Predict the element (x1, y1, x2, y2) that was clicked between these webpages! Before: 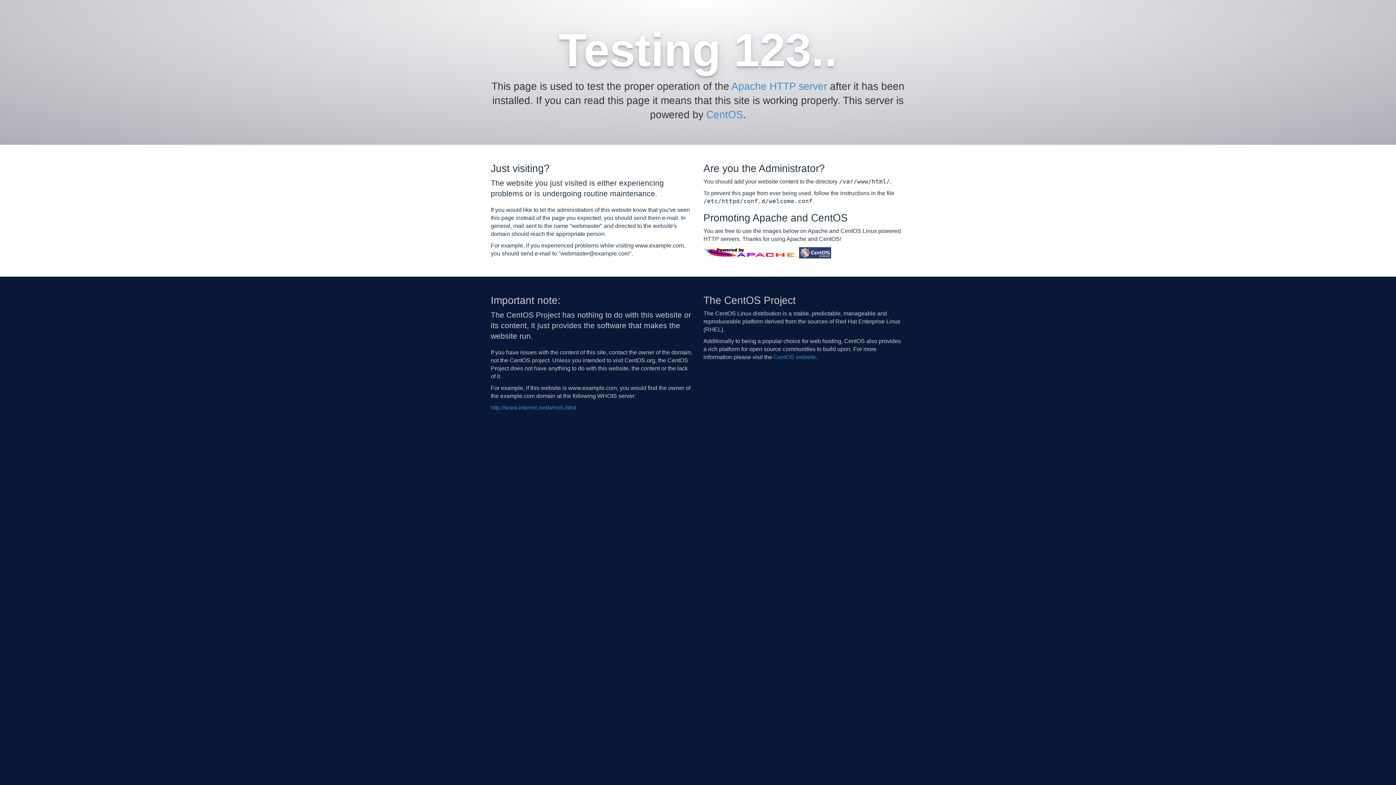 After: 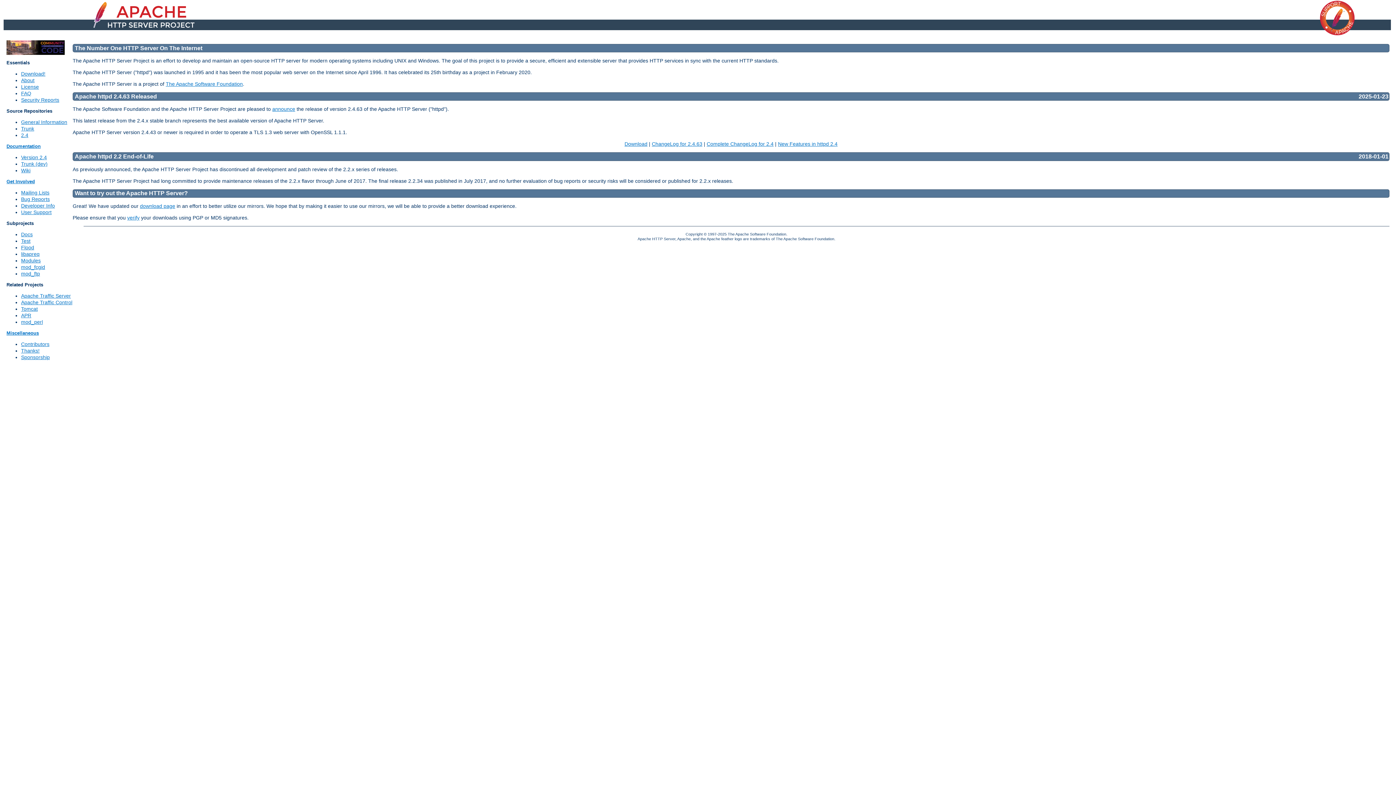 Action: bbox: (703, 249, 797, 255)